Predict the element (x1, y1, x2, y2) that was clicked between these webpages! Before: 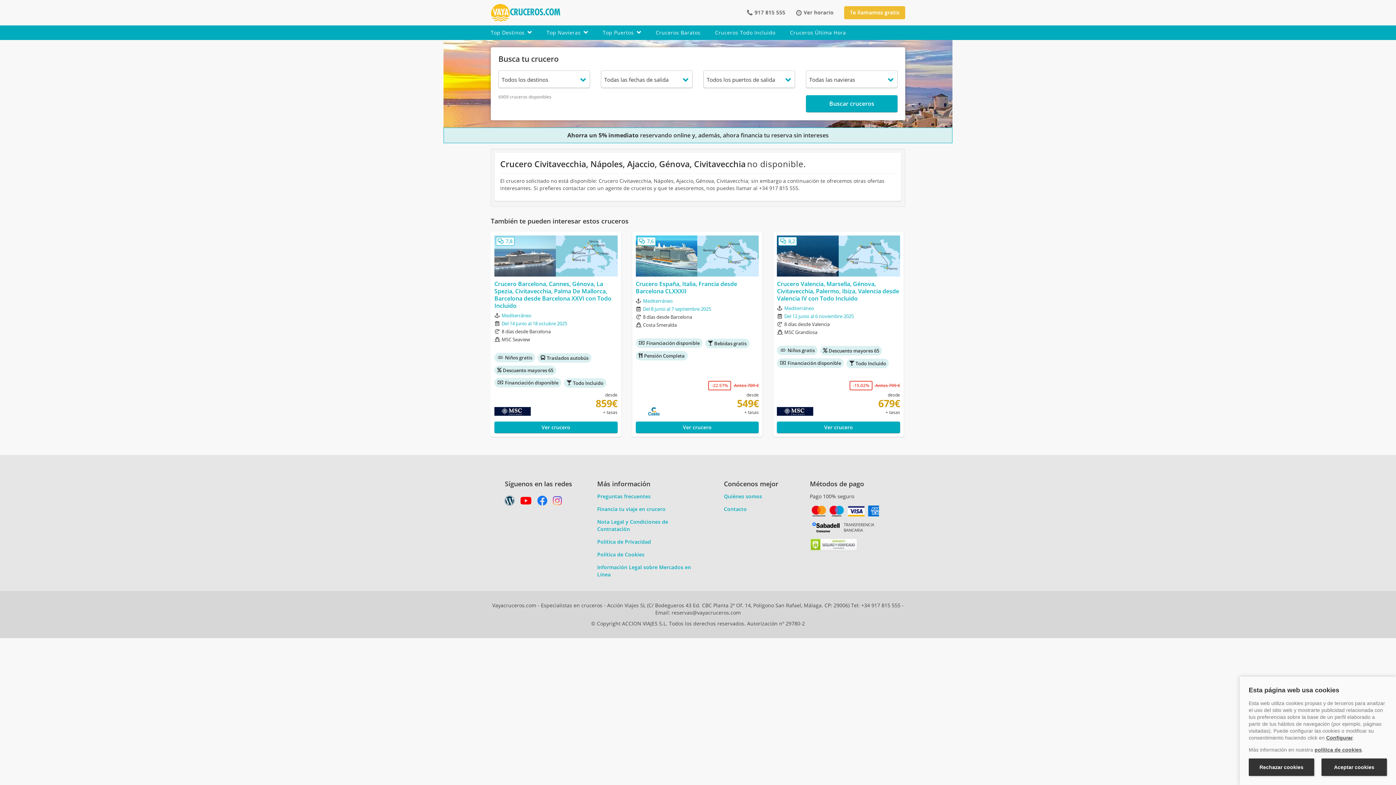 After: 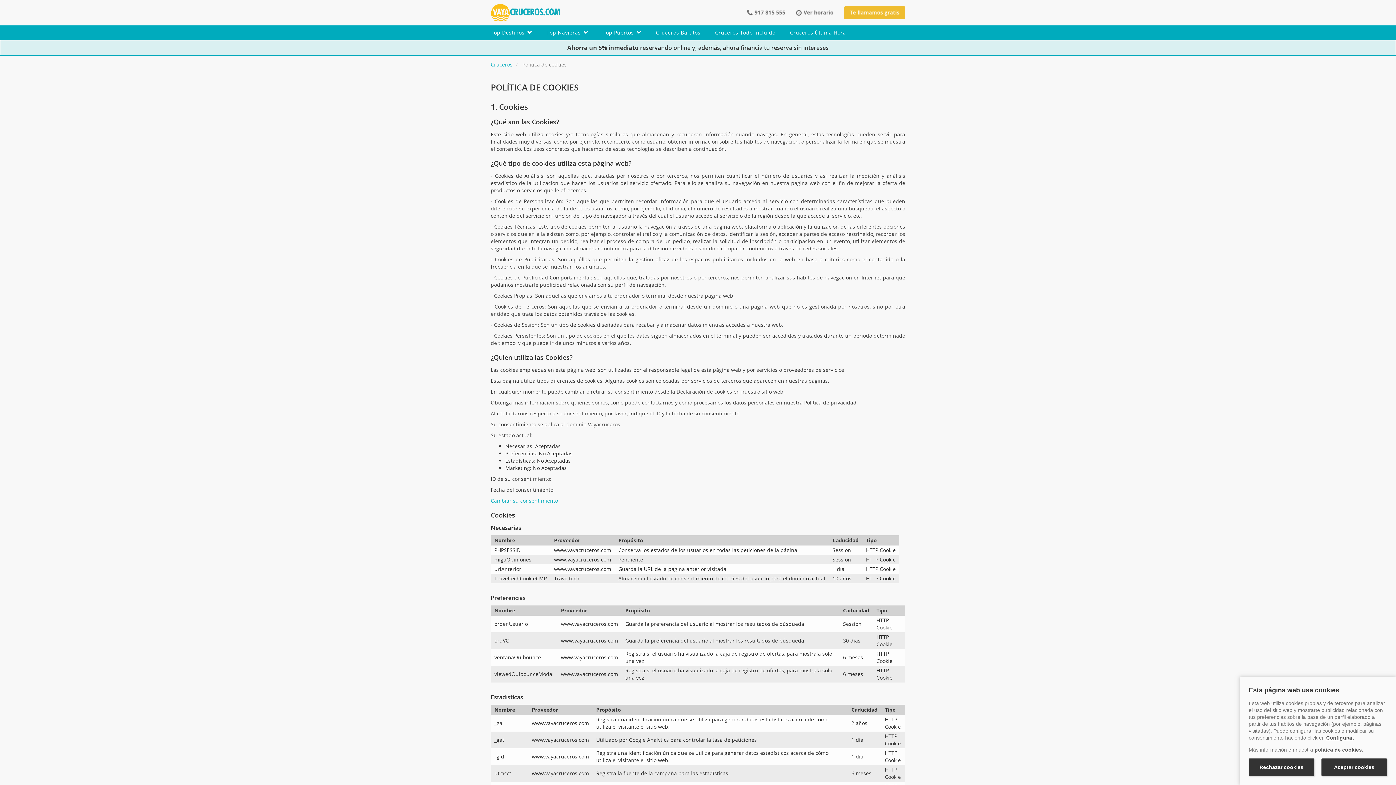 Action: bbox: (1314, 747, 1362, 753) label: política de cookies